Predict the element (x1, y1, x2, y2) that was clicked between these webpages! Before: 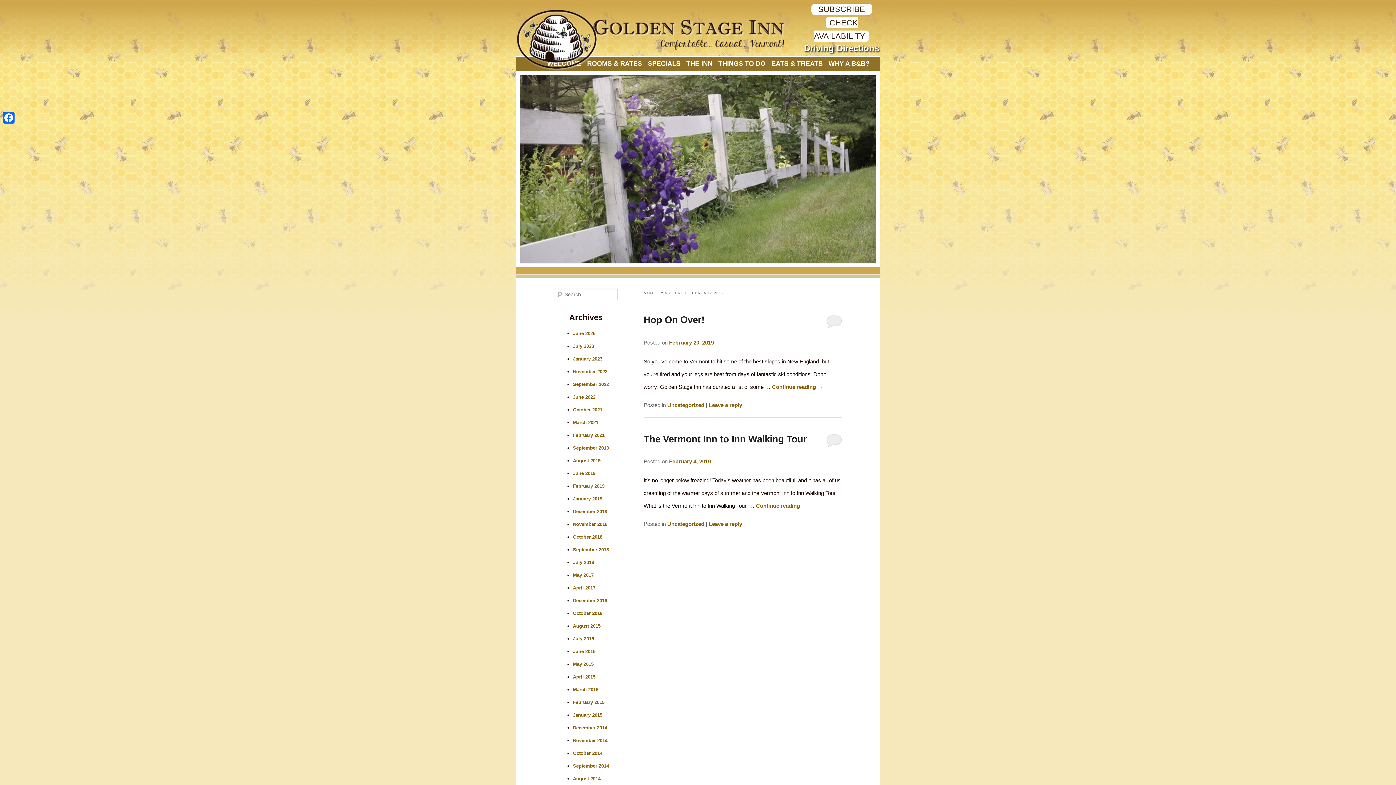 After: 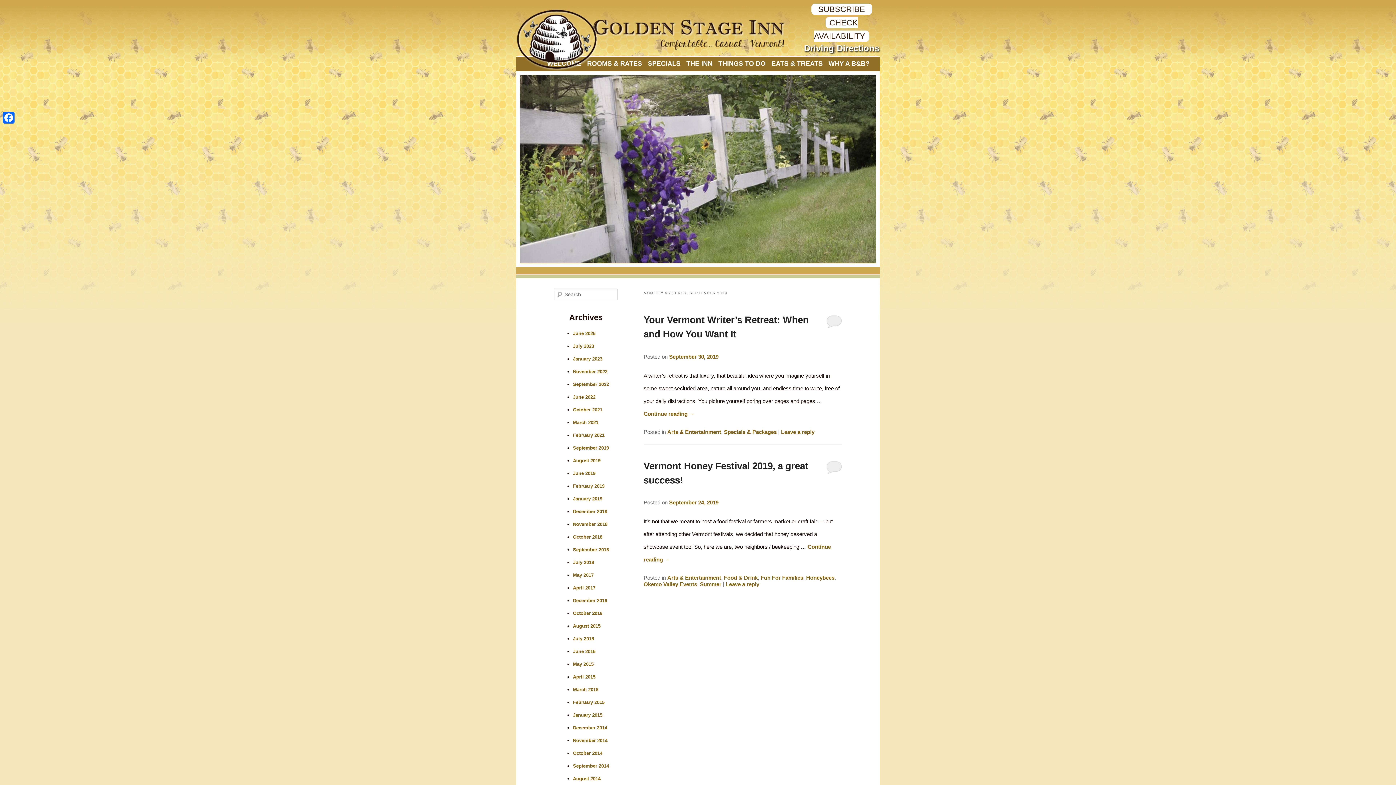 Action: bbox: (573, 445, 609, 450) label: September 2019